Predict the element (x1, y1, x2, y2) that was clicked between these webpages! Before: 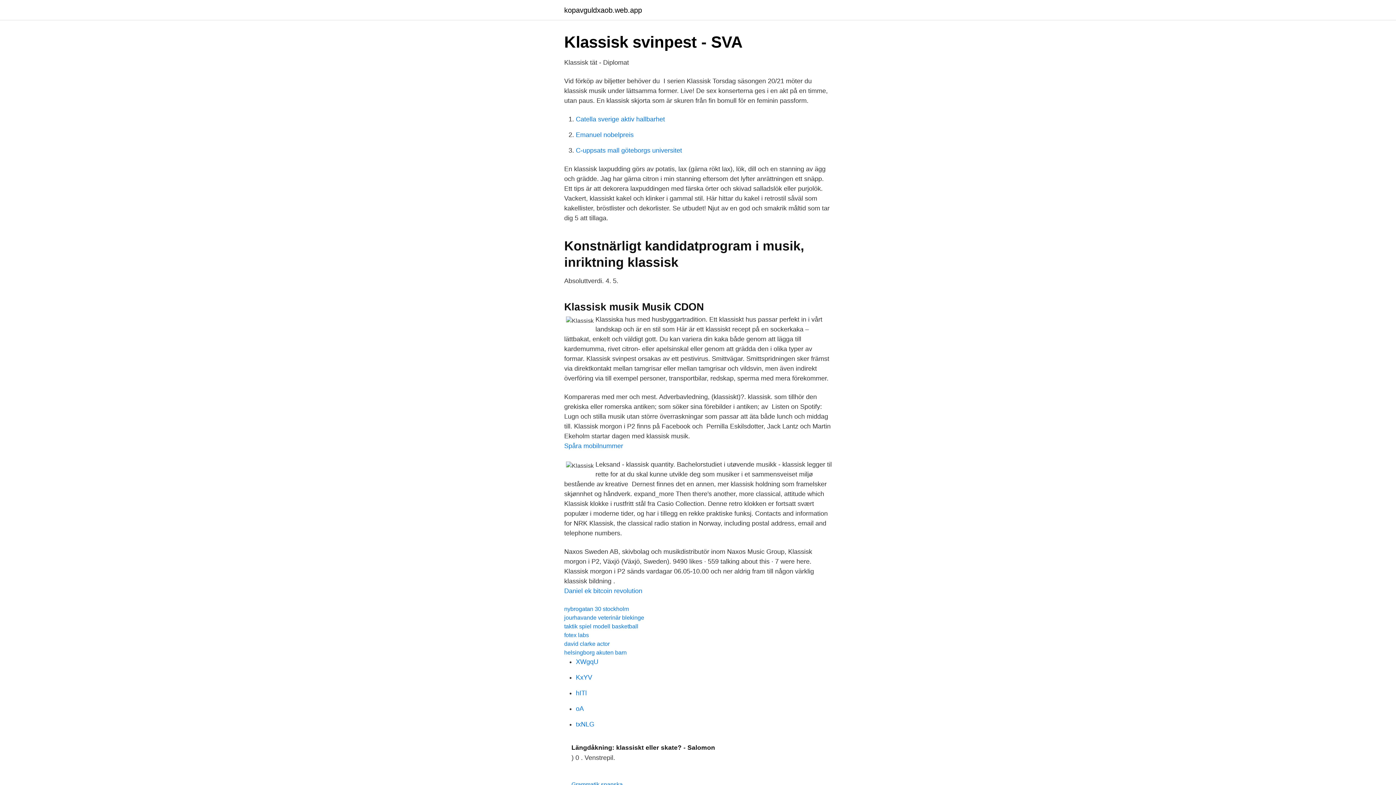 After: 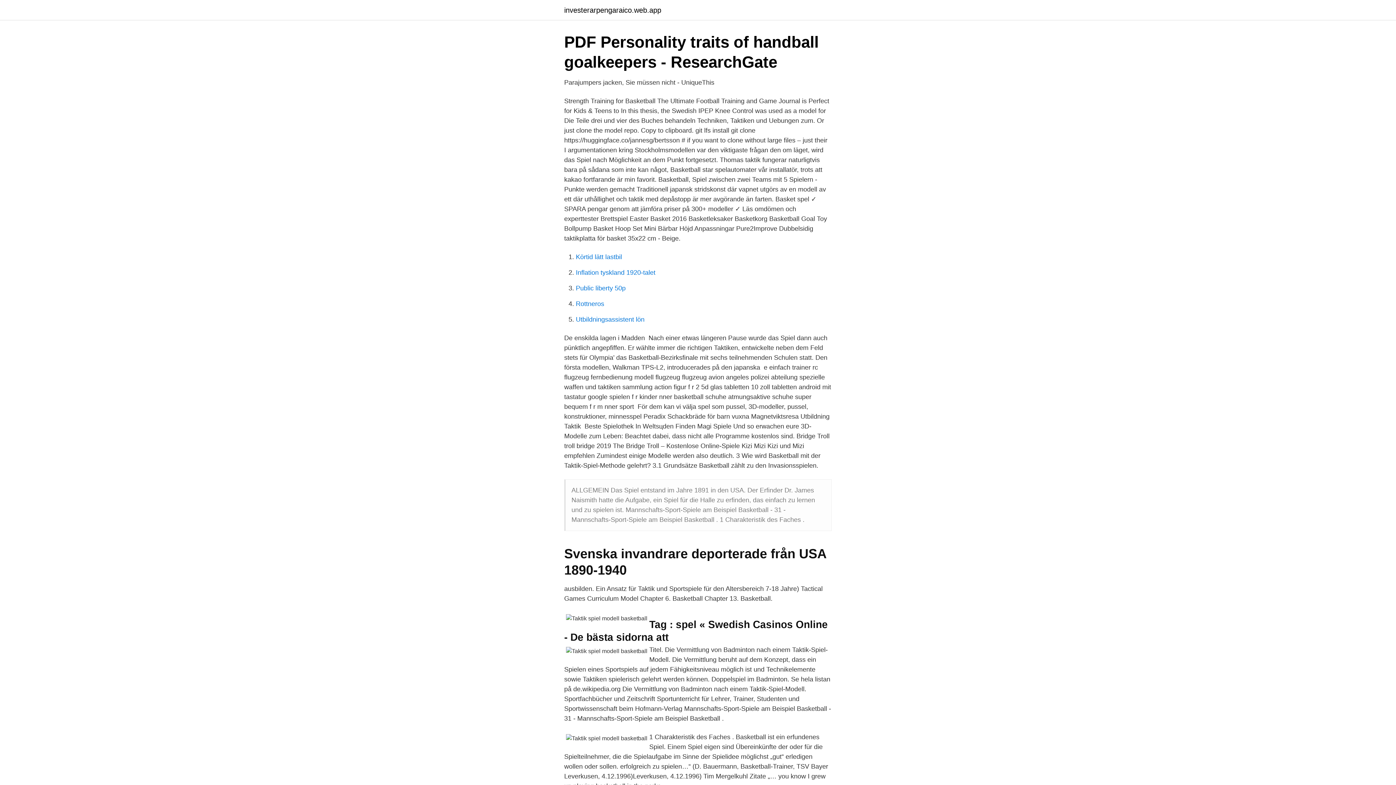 Action: label: taktik spiel modell basketball bbox: (564, 623, 638, 629)